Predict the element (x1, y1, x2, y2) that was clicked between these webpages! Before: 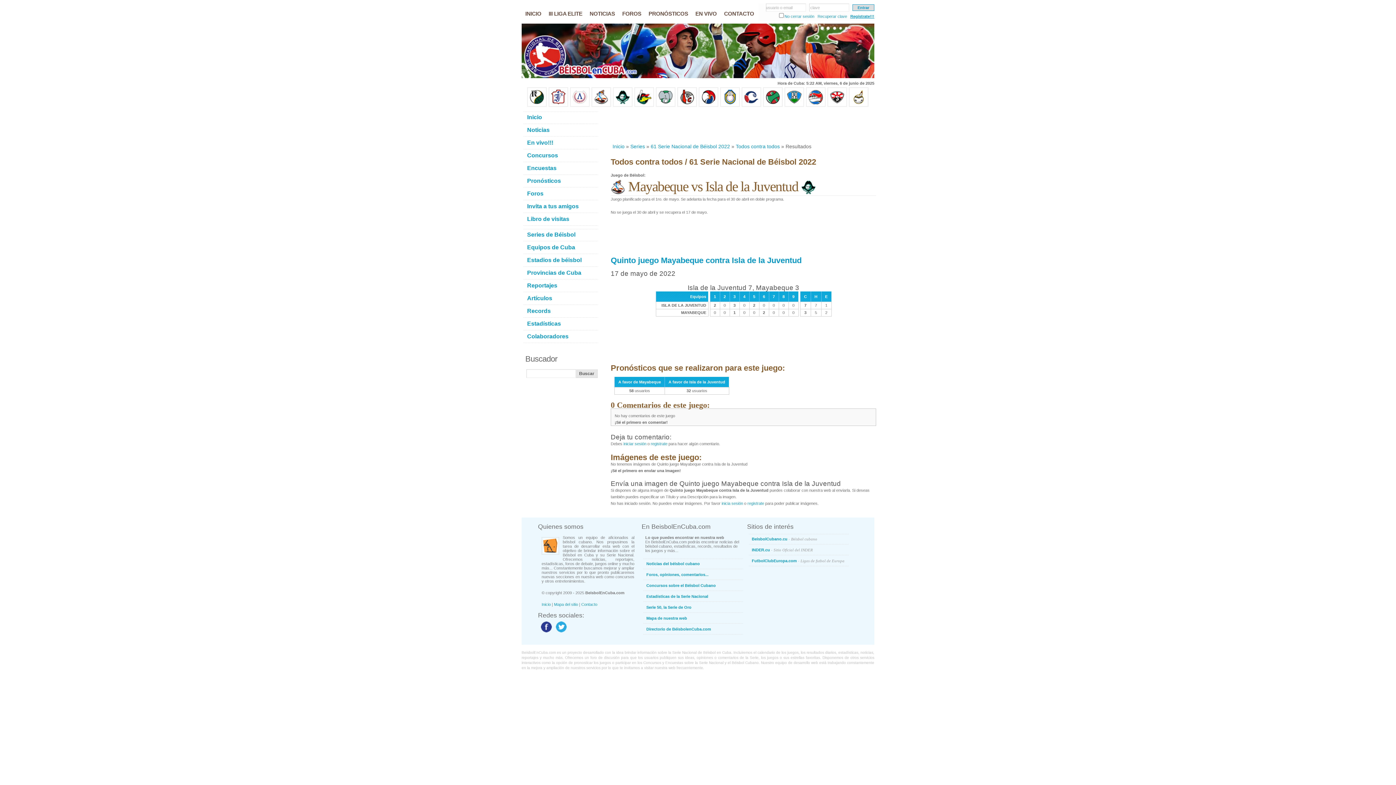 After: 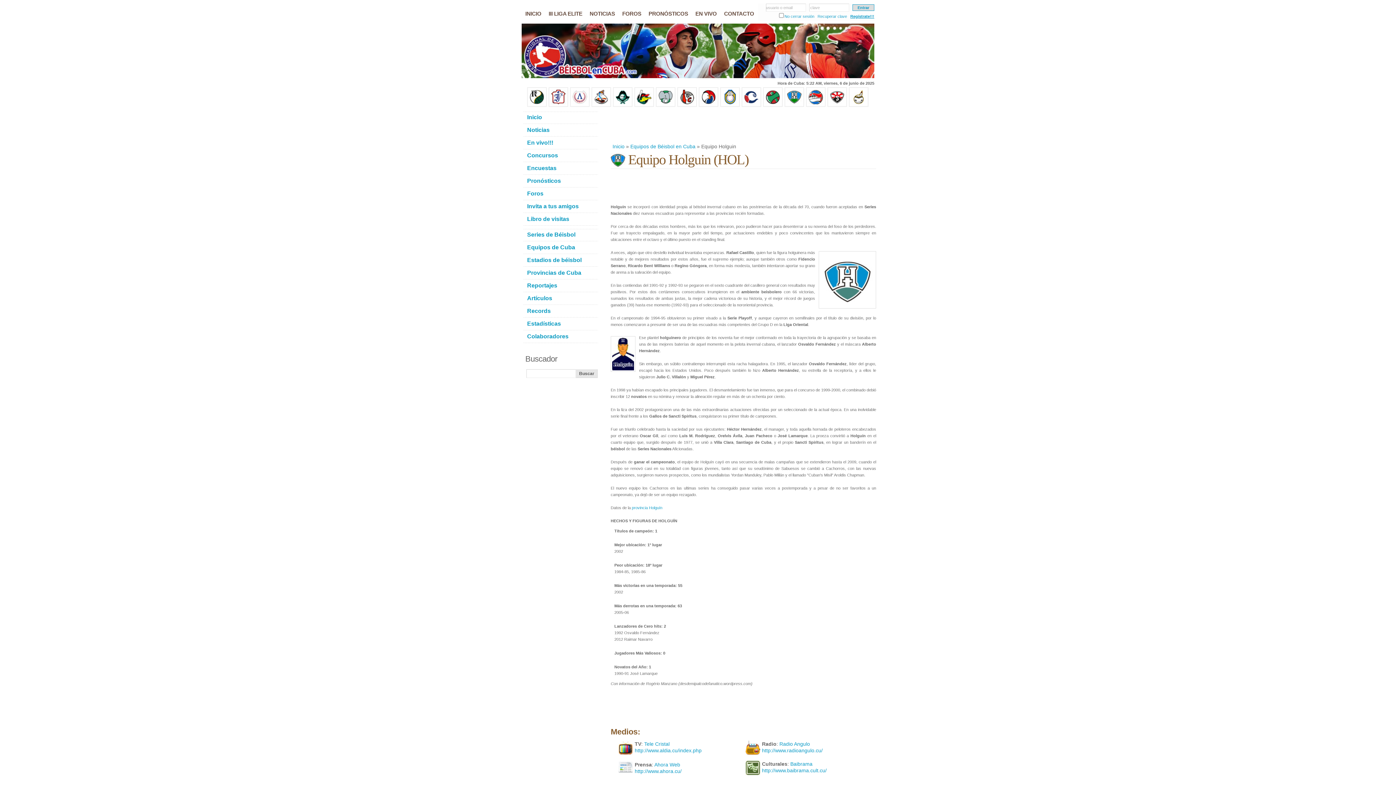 Action: bbox: (784, 103, 804, 107)